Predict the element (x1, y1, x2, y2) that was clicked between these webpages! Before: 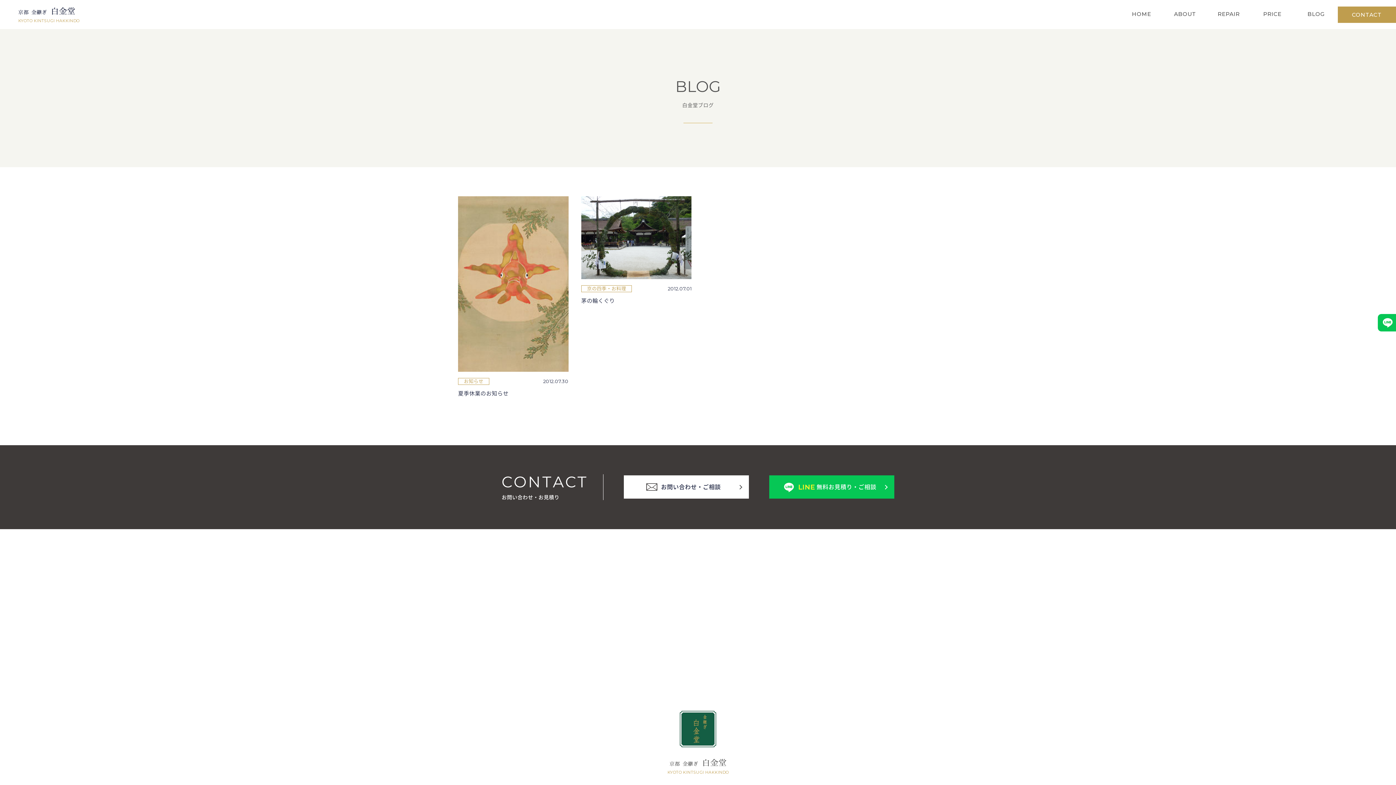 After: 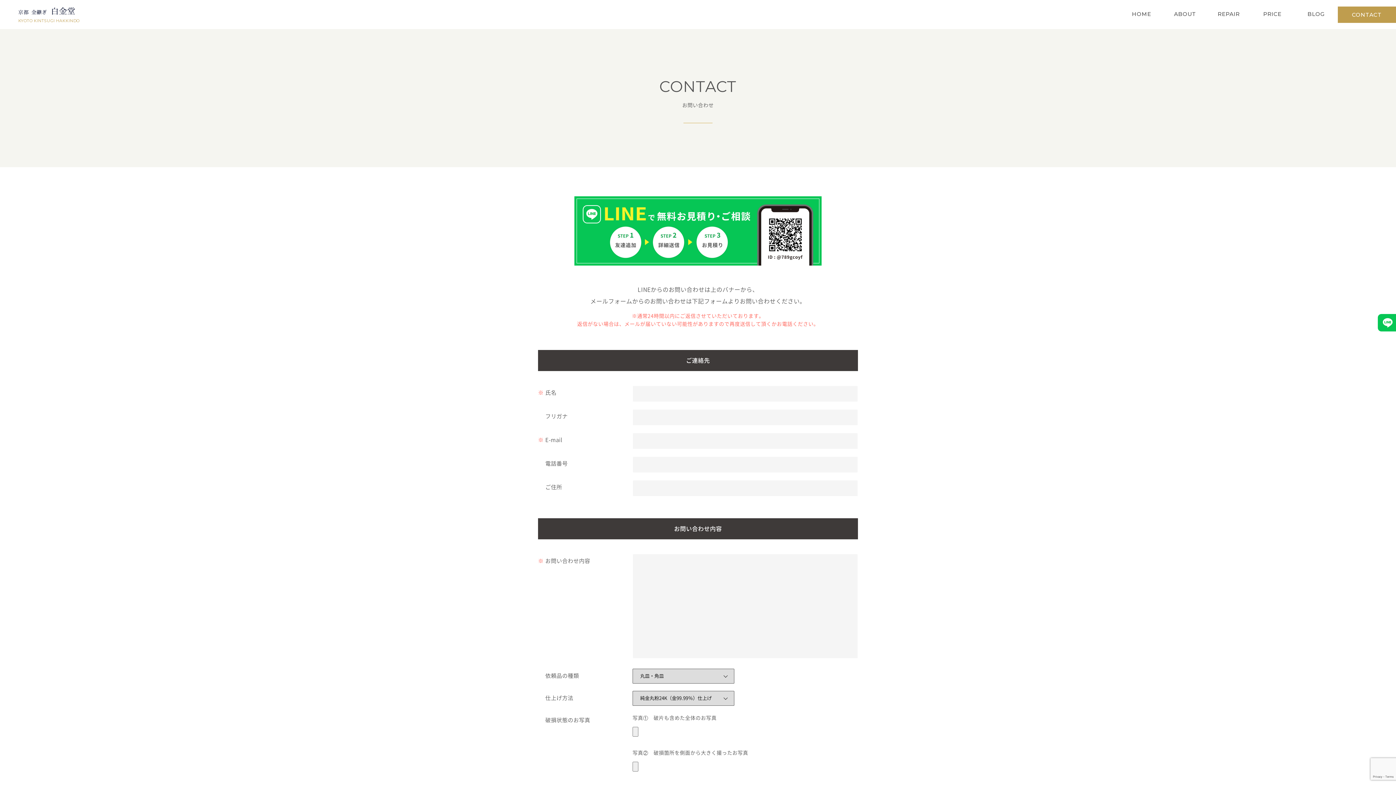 Action: bbox: (624, 475, 749, 498) label: お問い合わせ・ご相談